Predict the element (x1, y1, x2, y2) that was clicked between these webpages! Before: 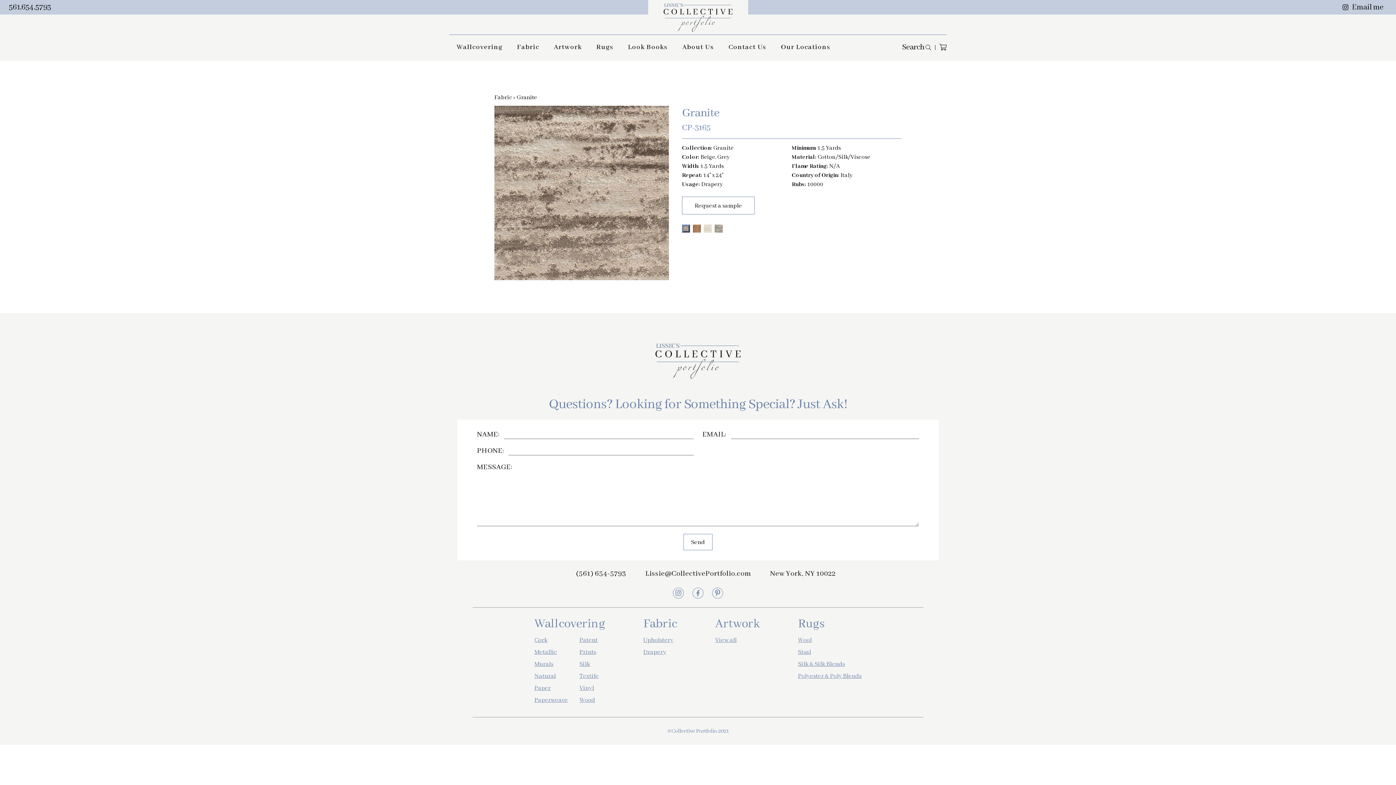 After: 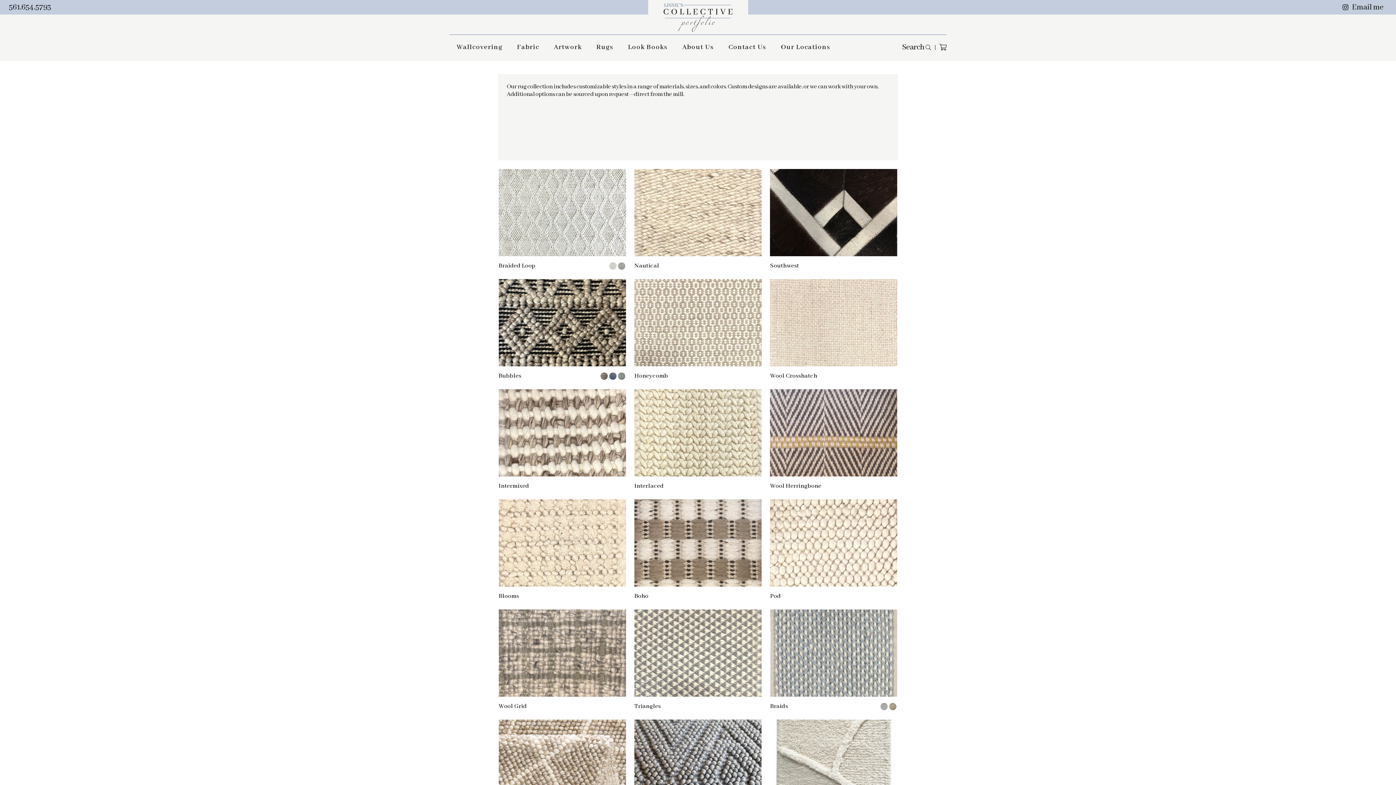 Action: label: Wool bbox: (798, 636, 861, 644)